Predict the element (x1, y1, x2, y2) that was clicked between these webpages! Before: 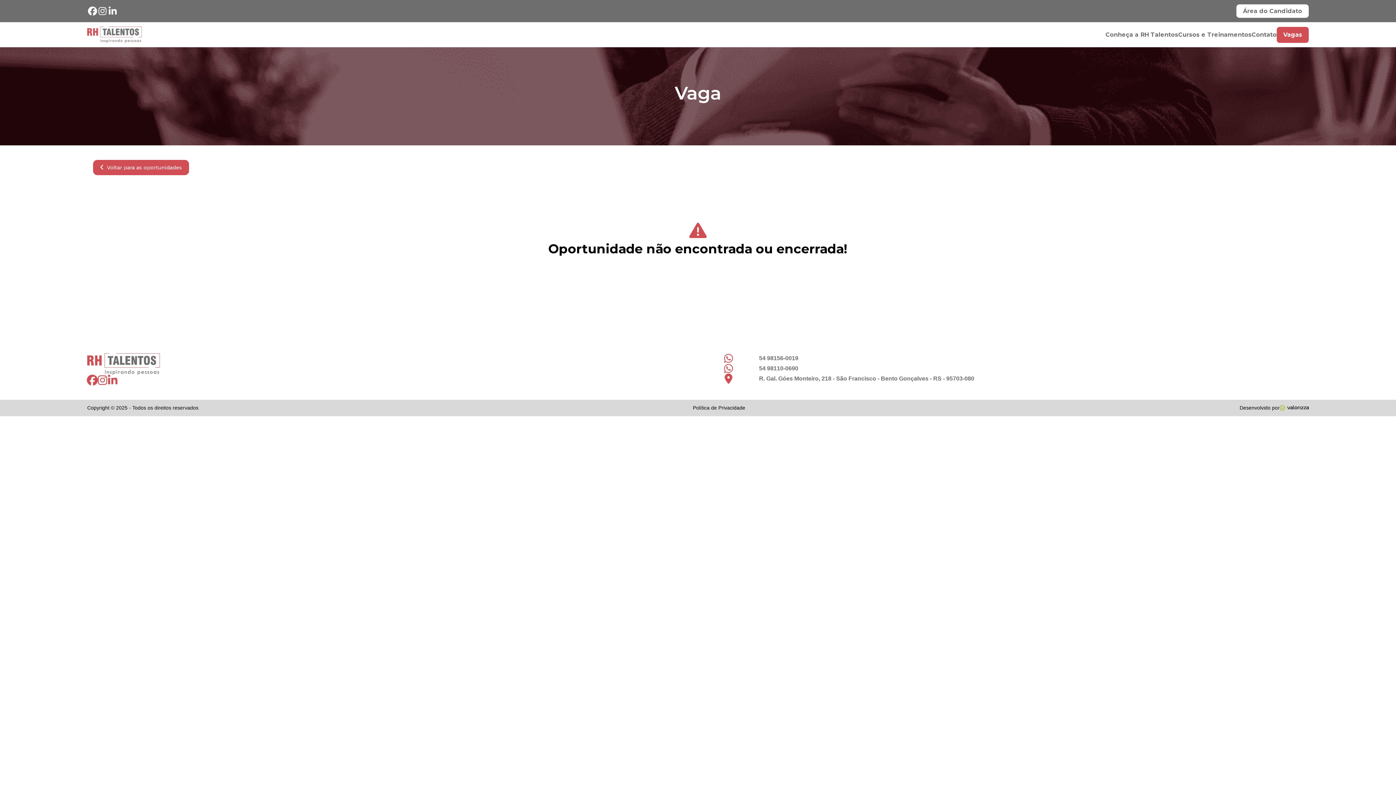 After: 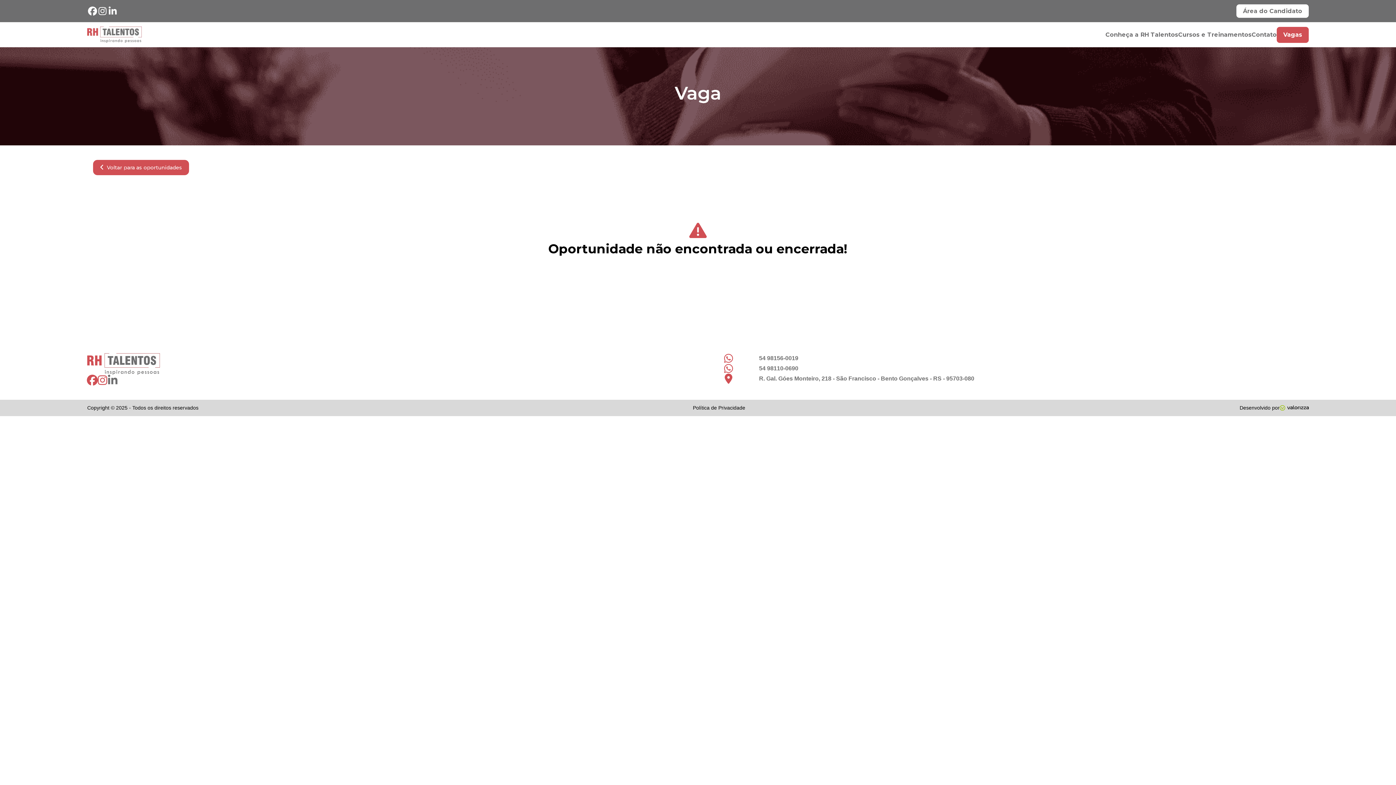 Action: label: Linkedin bbox: (107, 375, 117, 385)